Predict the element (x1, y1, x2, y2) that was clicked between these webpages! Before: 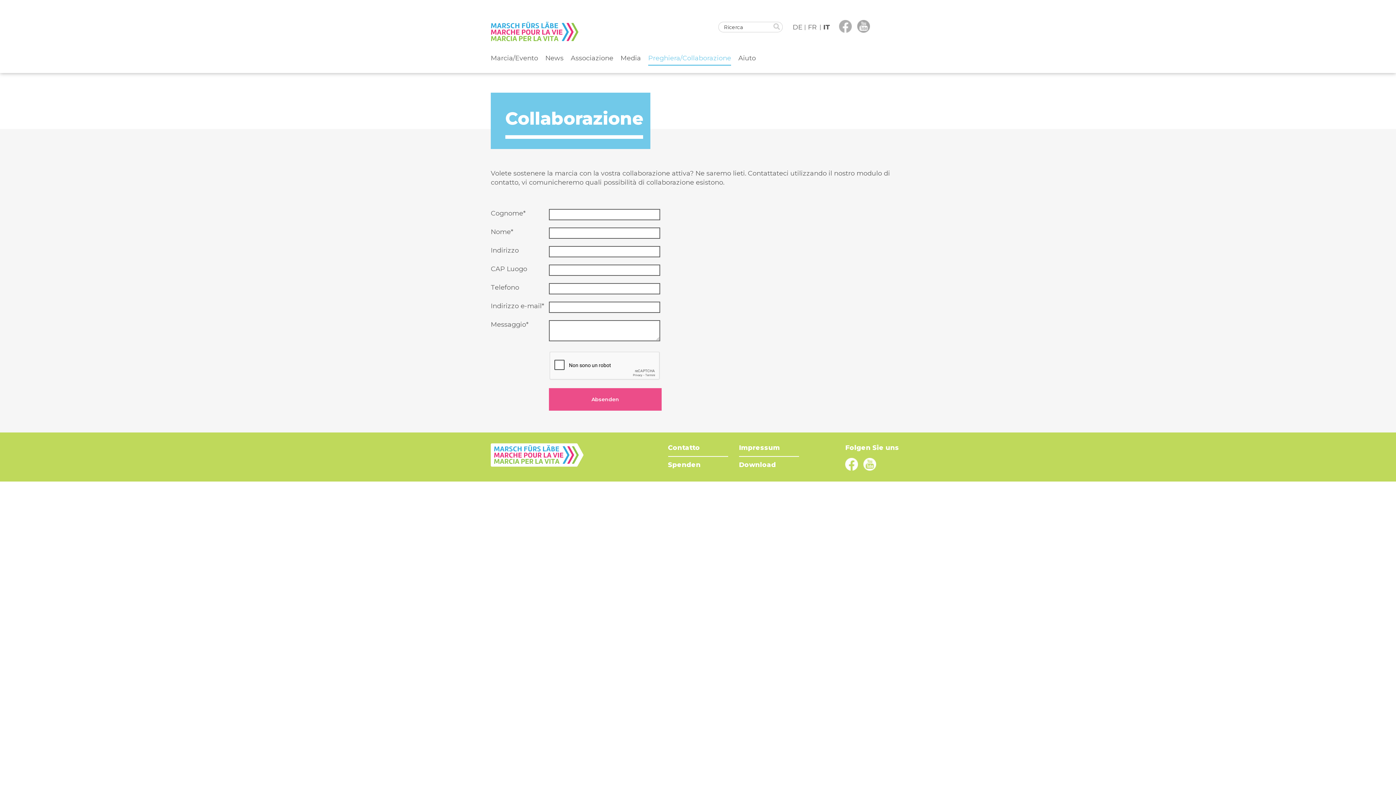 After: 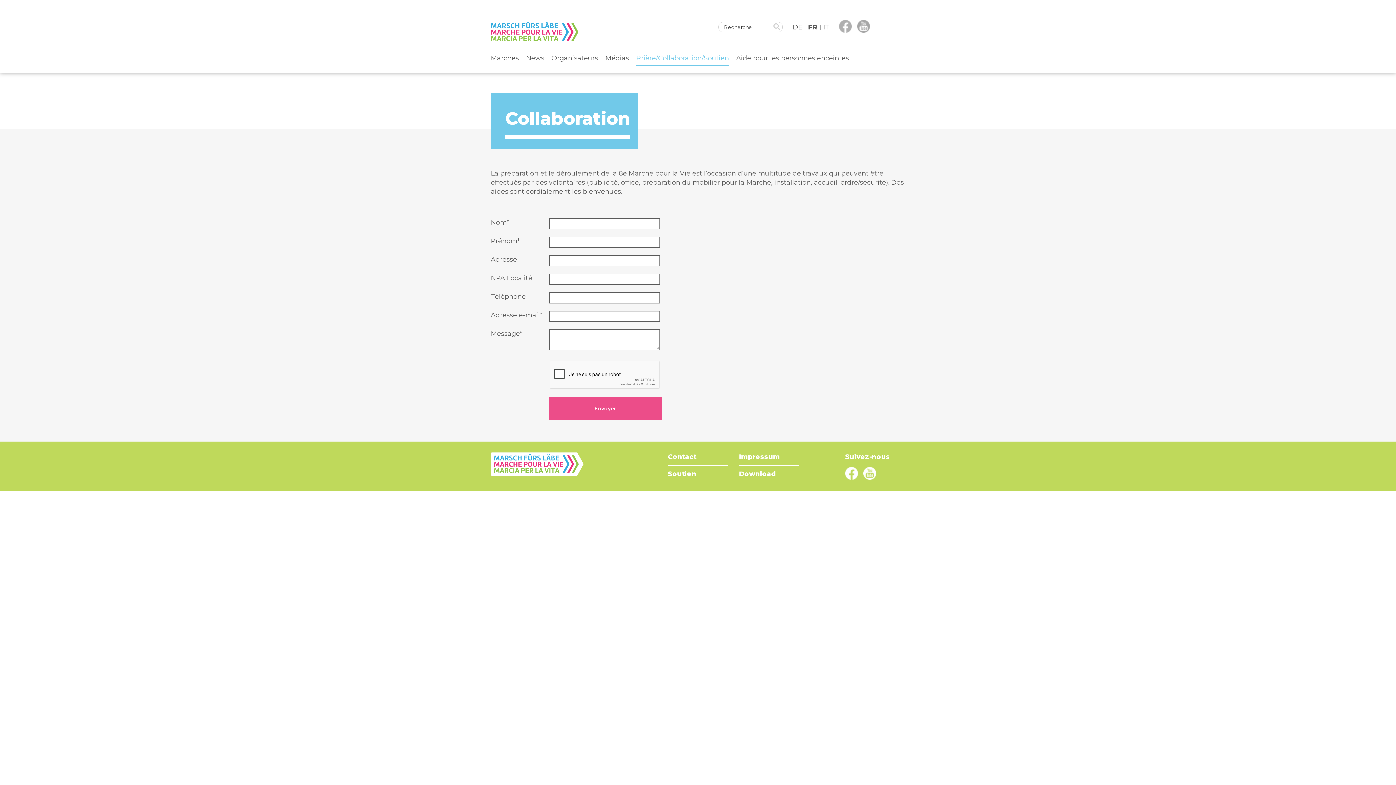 Action: bbox: (808, 24, 817, 30) label: FR